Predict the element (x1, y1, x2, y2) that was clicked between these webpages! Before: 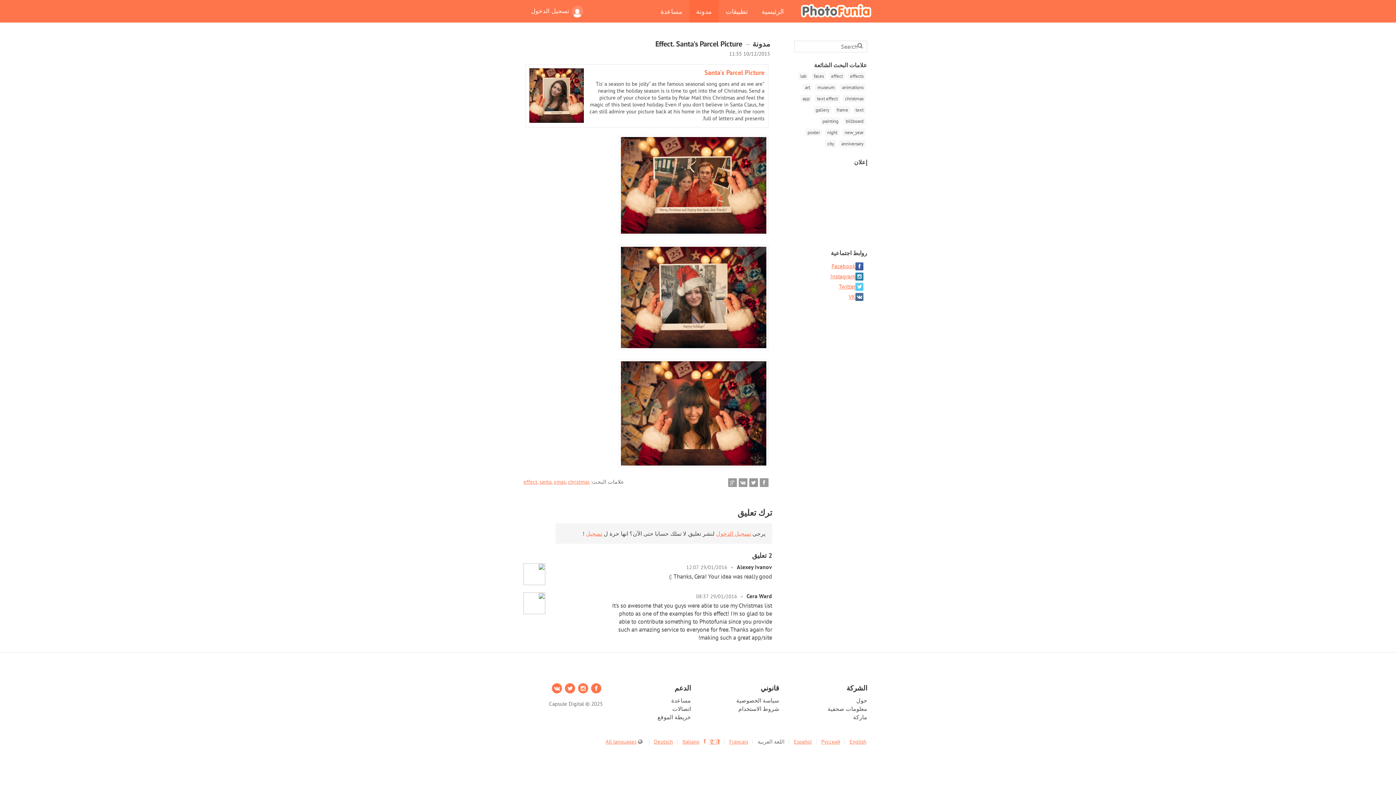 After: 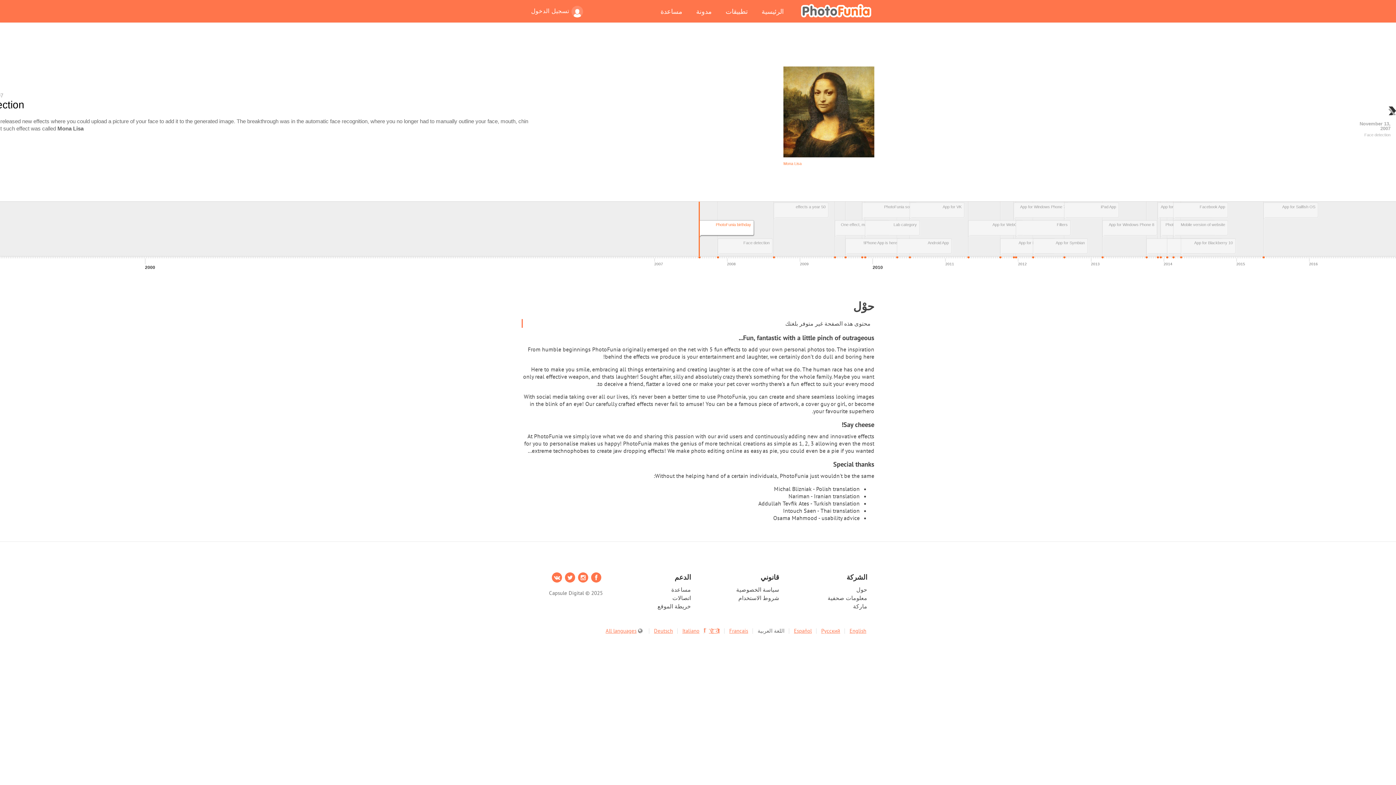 Action: bbox: (856, 697, 867, 704) label: حول